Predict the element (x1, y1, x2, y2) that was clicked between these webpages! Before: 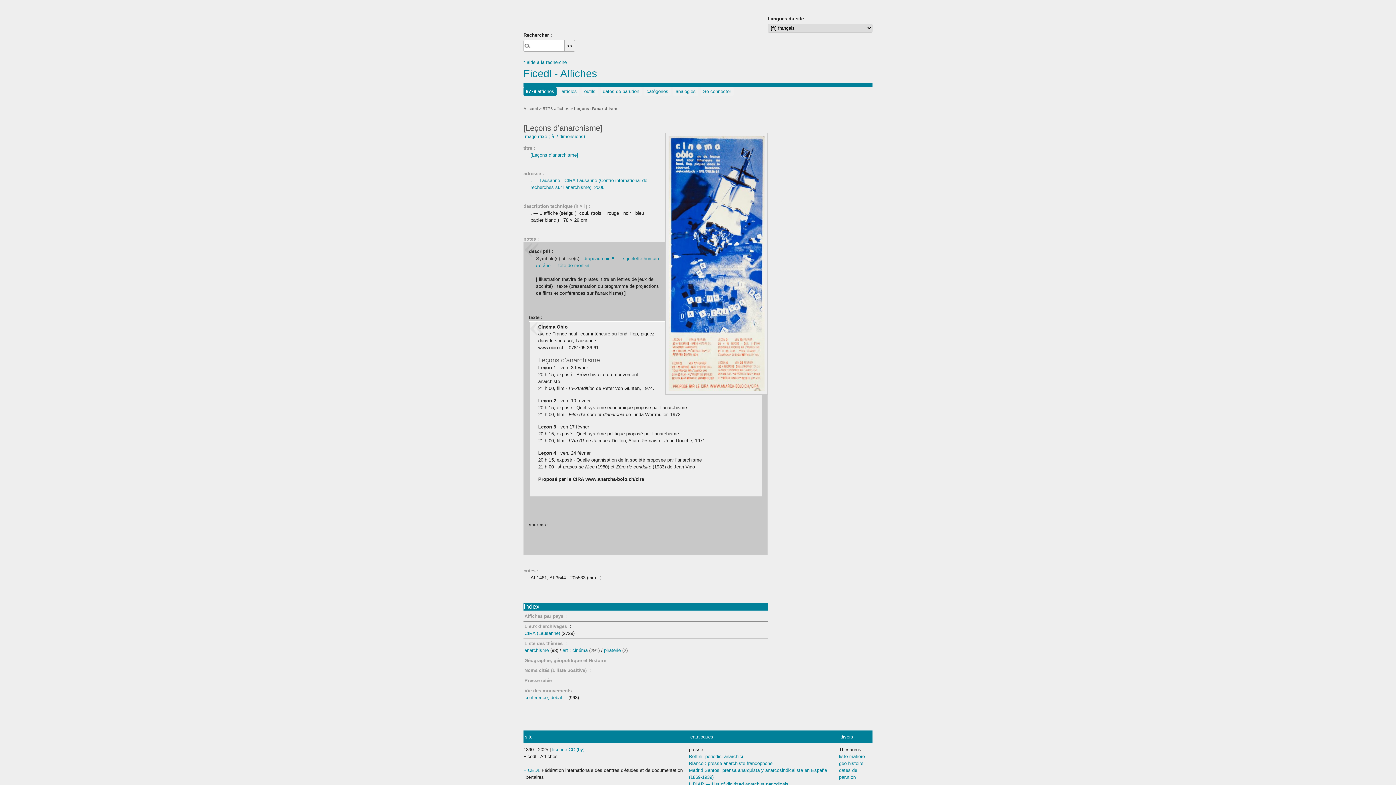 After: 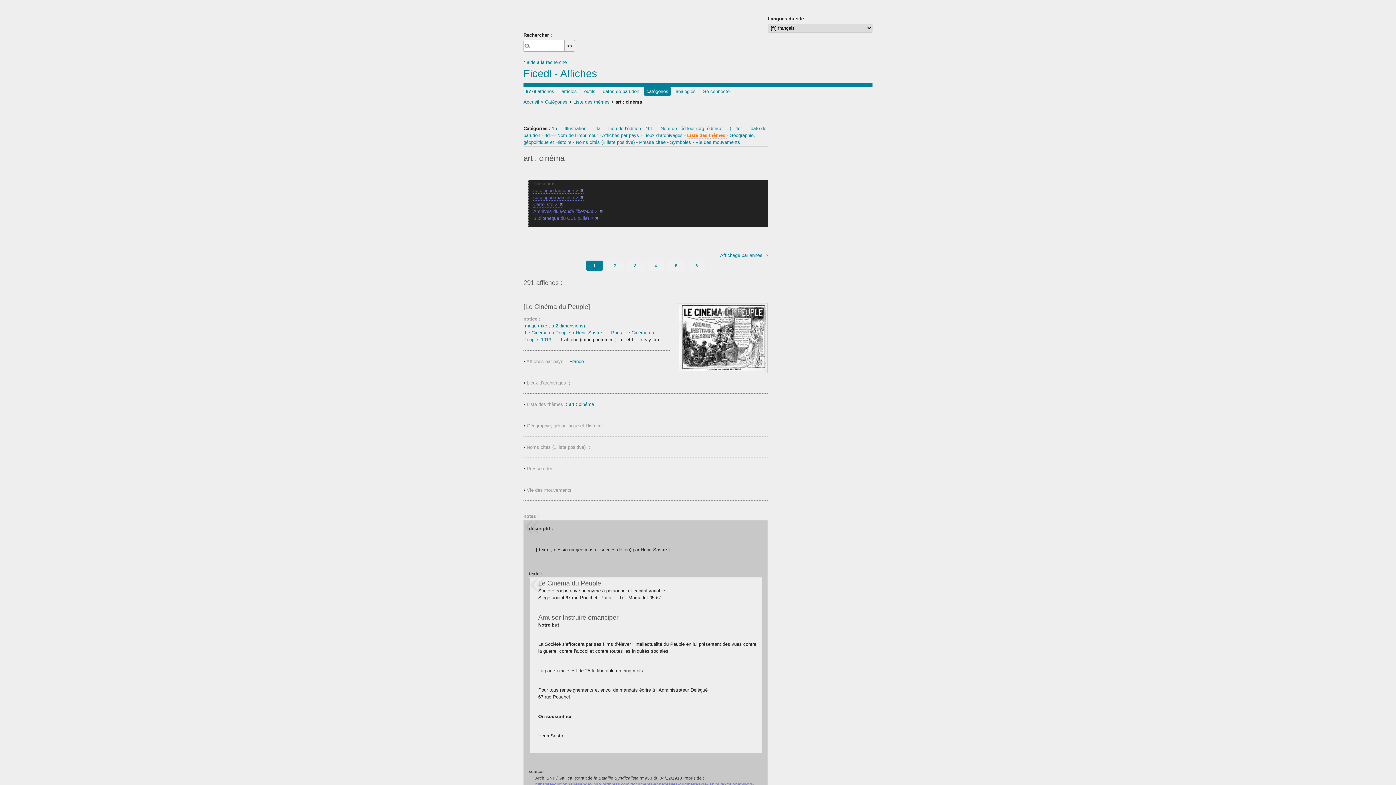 Action: label: art : cinéma  bbox: (562, 647, 589, 653)